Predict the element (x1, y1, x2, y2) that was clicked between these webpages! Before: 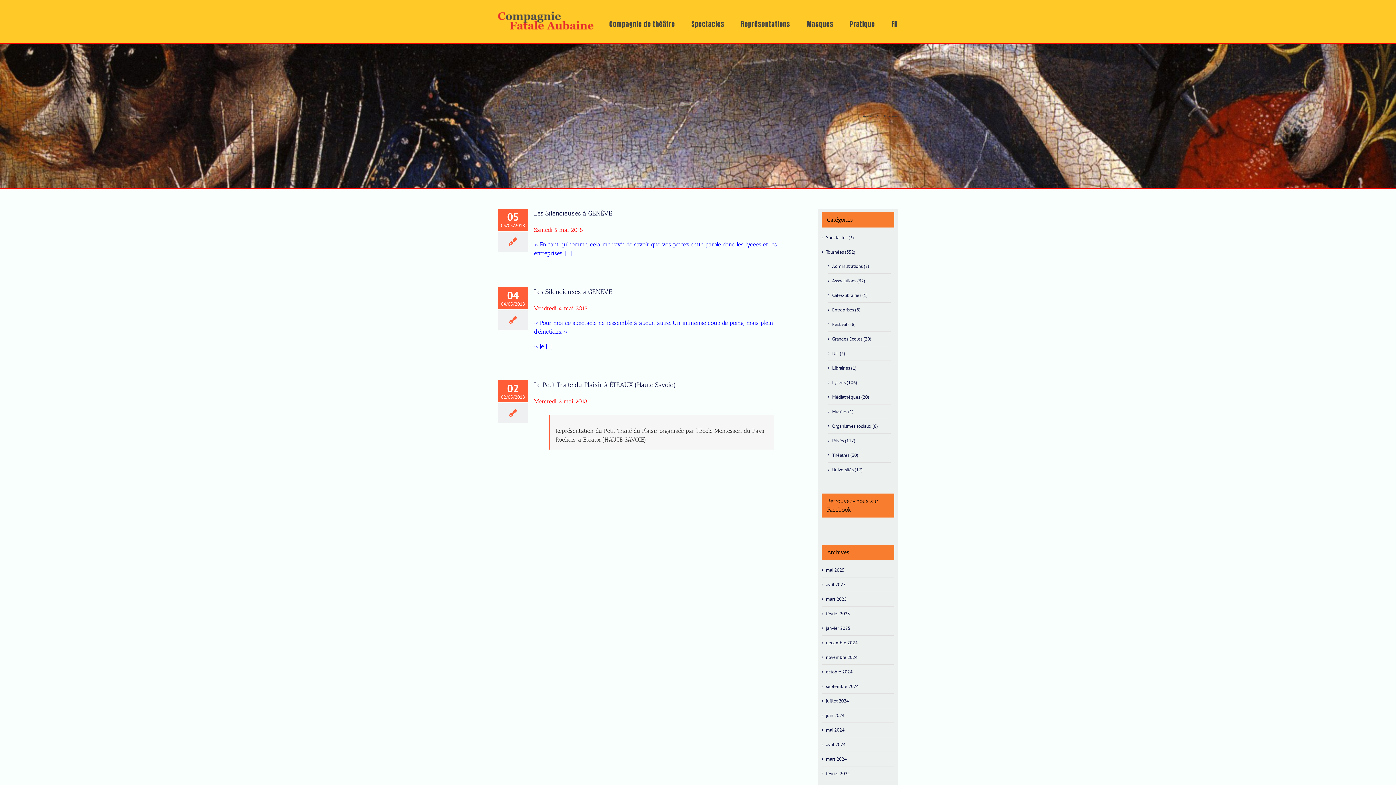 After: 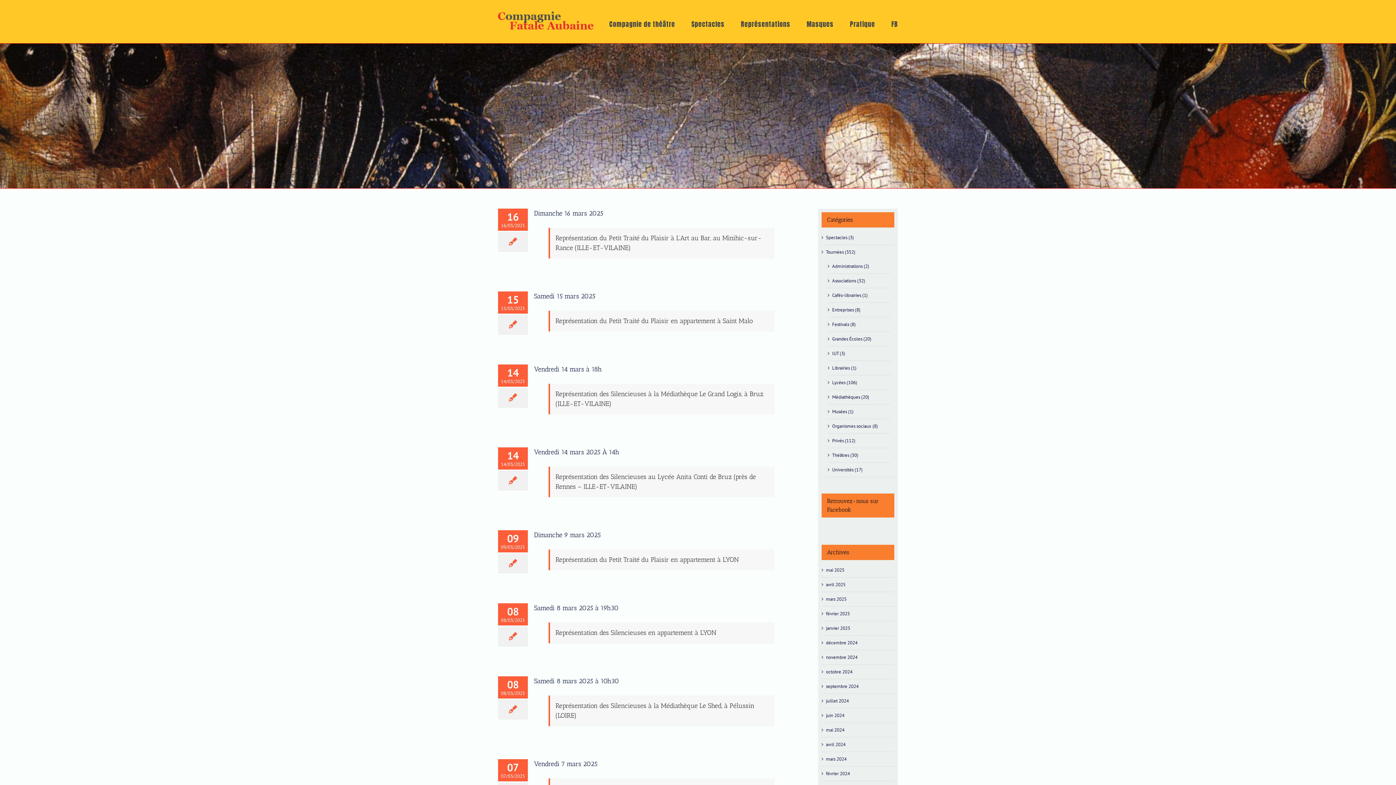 Action: bbox: (826, 596, 846, 602) label: mars 2025